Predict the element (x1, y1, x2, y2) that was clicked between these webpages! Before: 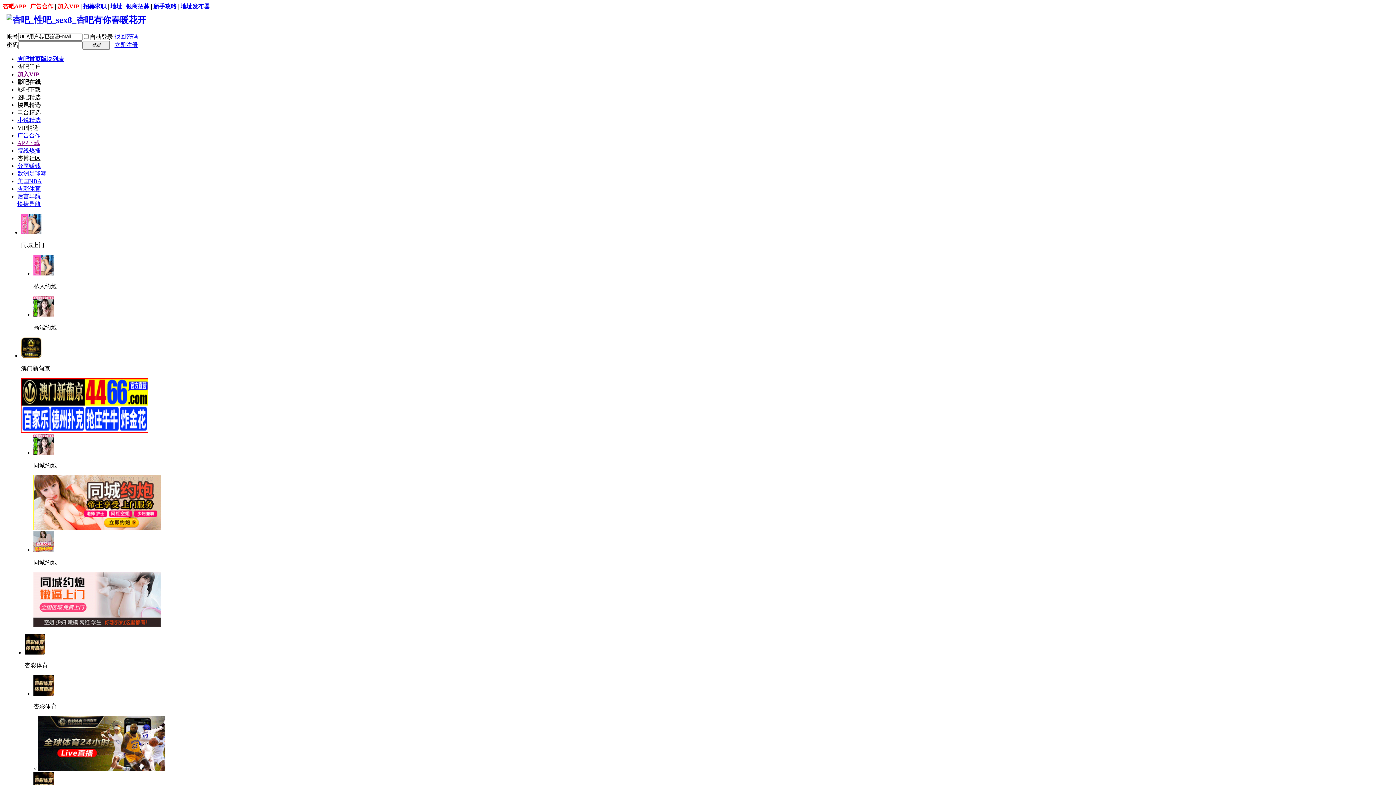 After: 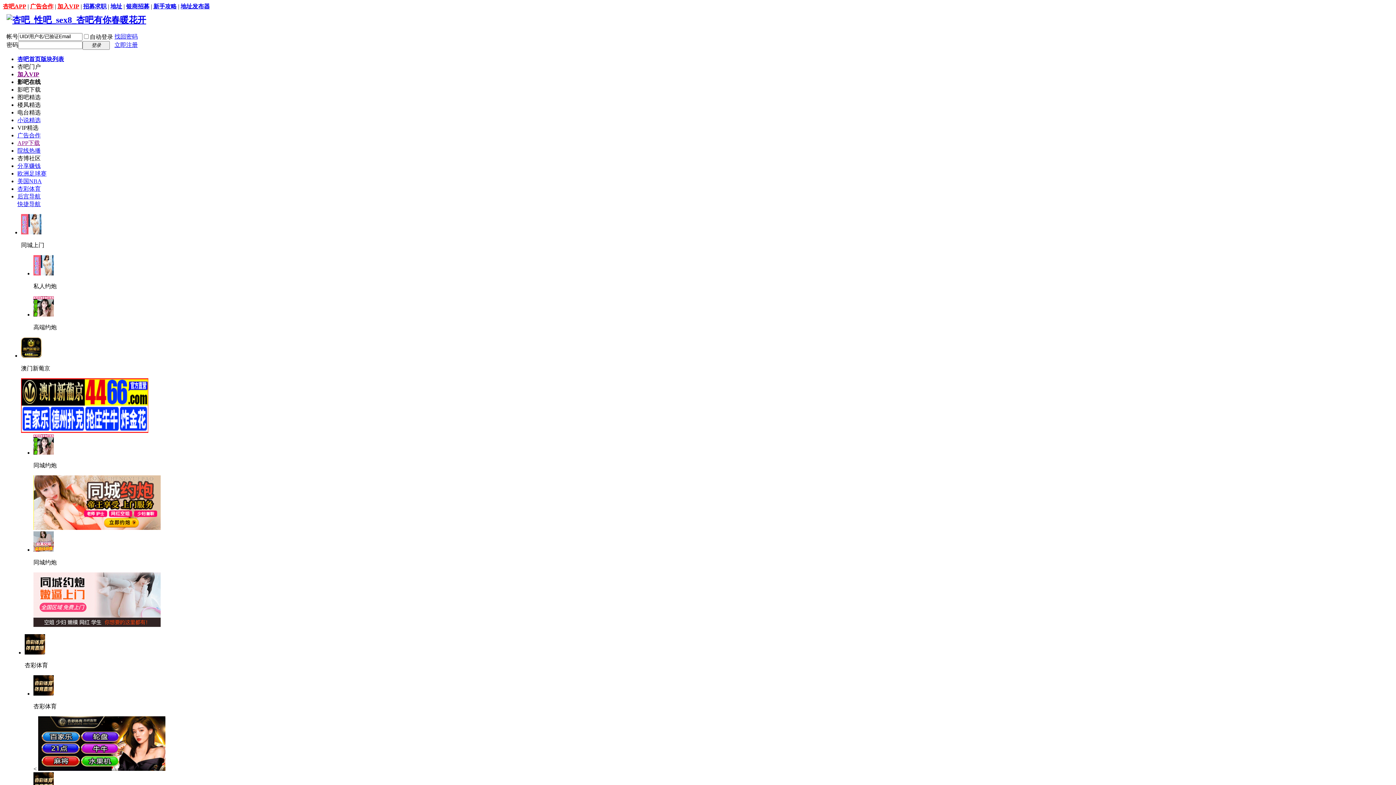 Action: label: 杏博社区 bbox: (17, 155, 40, 161)